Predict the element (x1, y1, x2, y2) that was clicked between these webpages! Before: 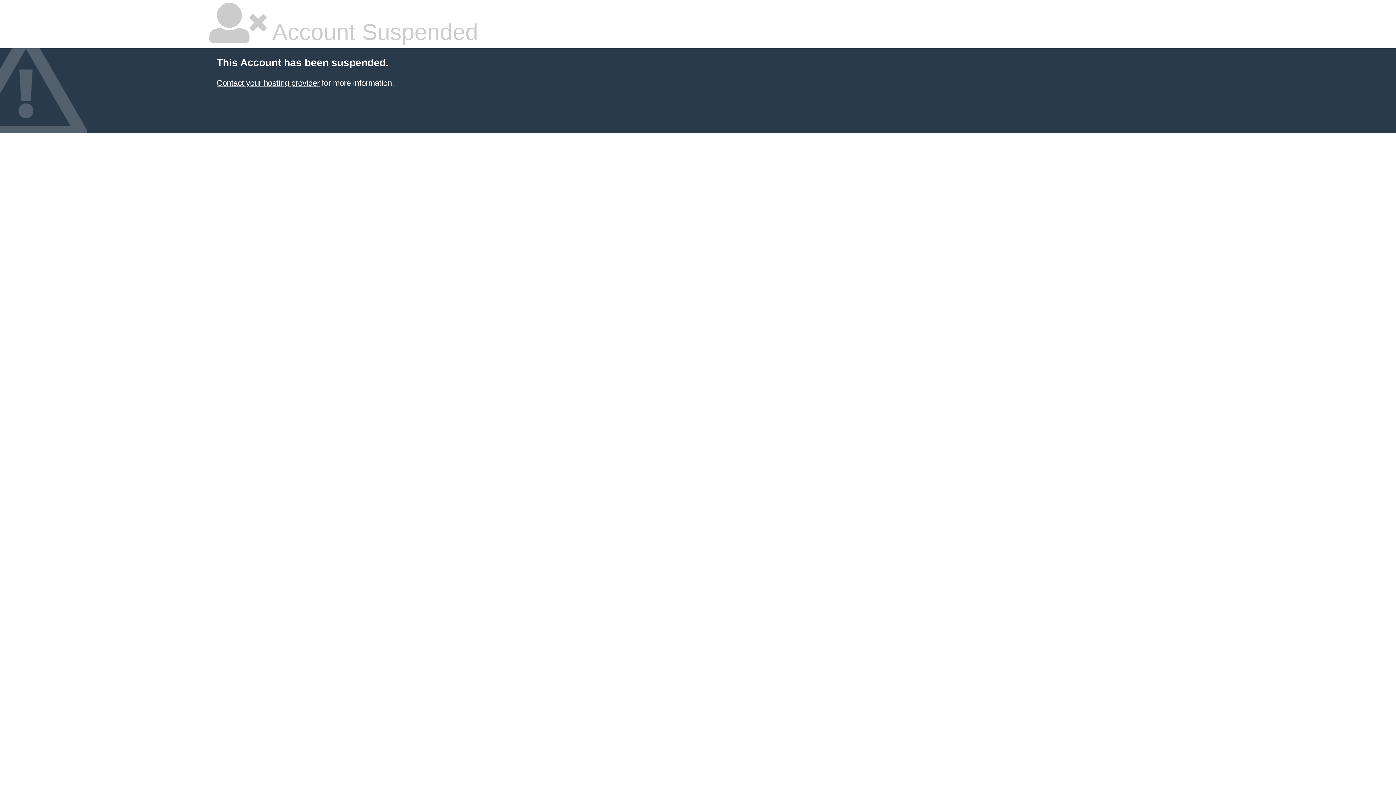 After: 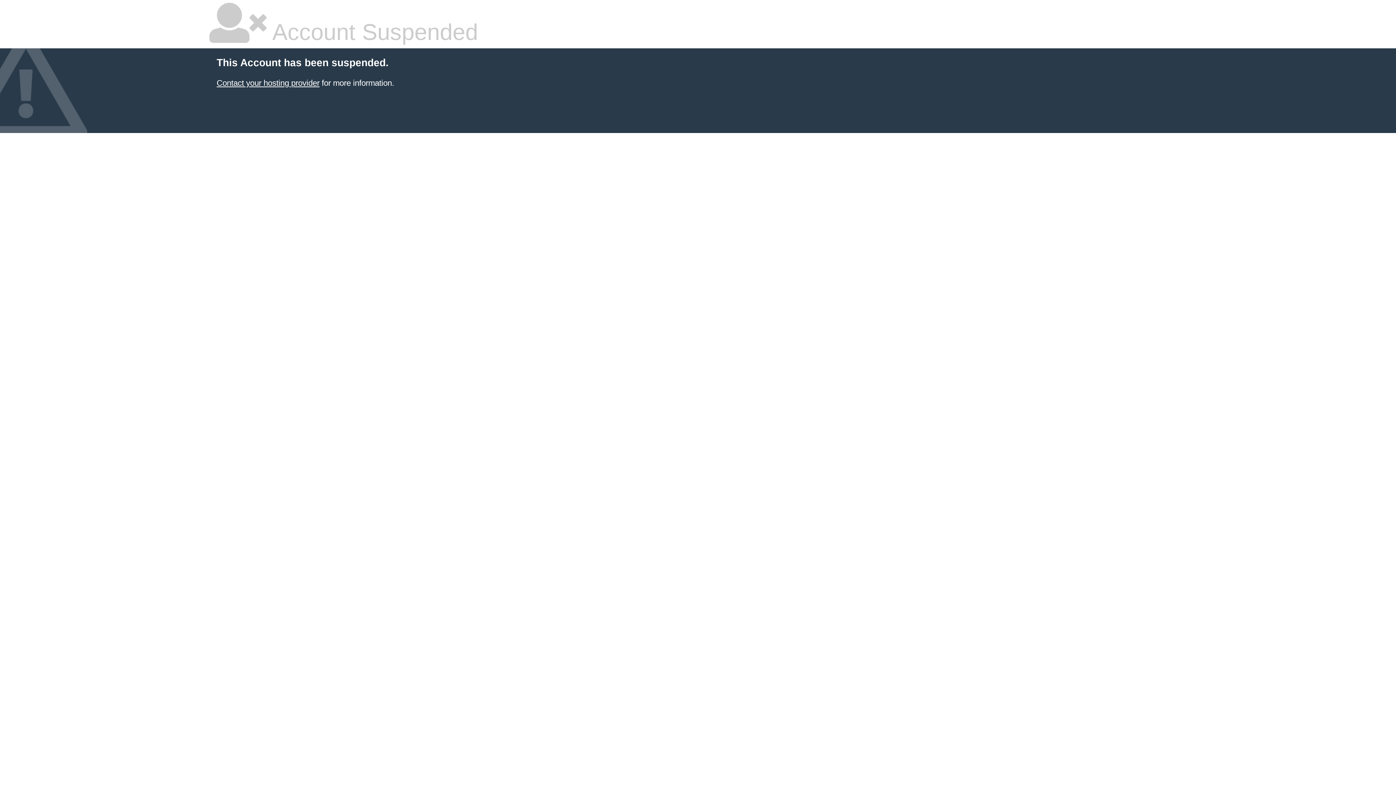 Action: label: Contact your hosting provider bbox: (216, 78, 319, 87)